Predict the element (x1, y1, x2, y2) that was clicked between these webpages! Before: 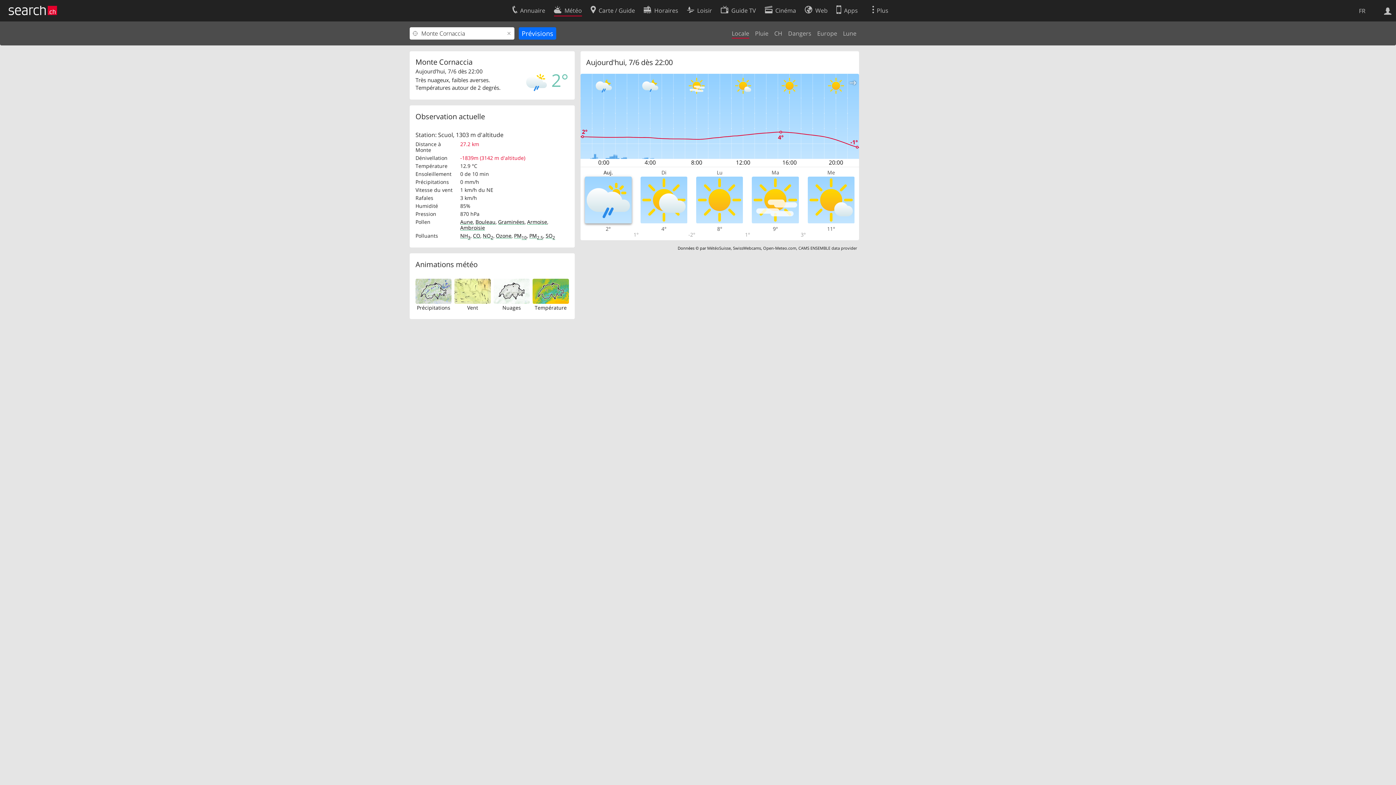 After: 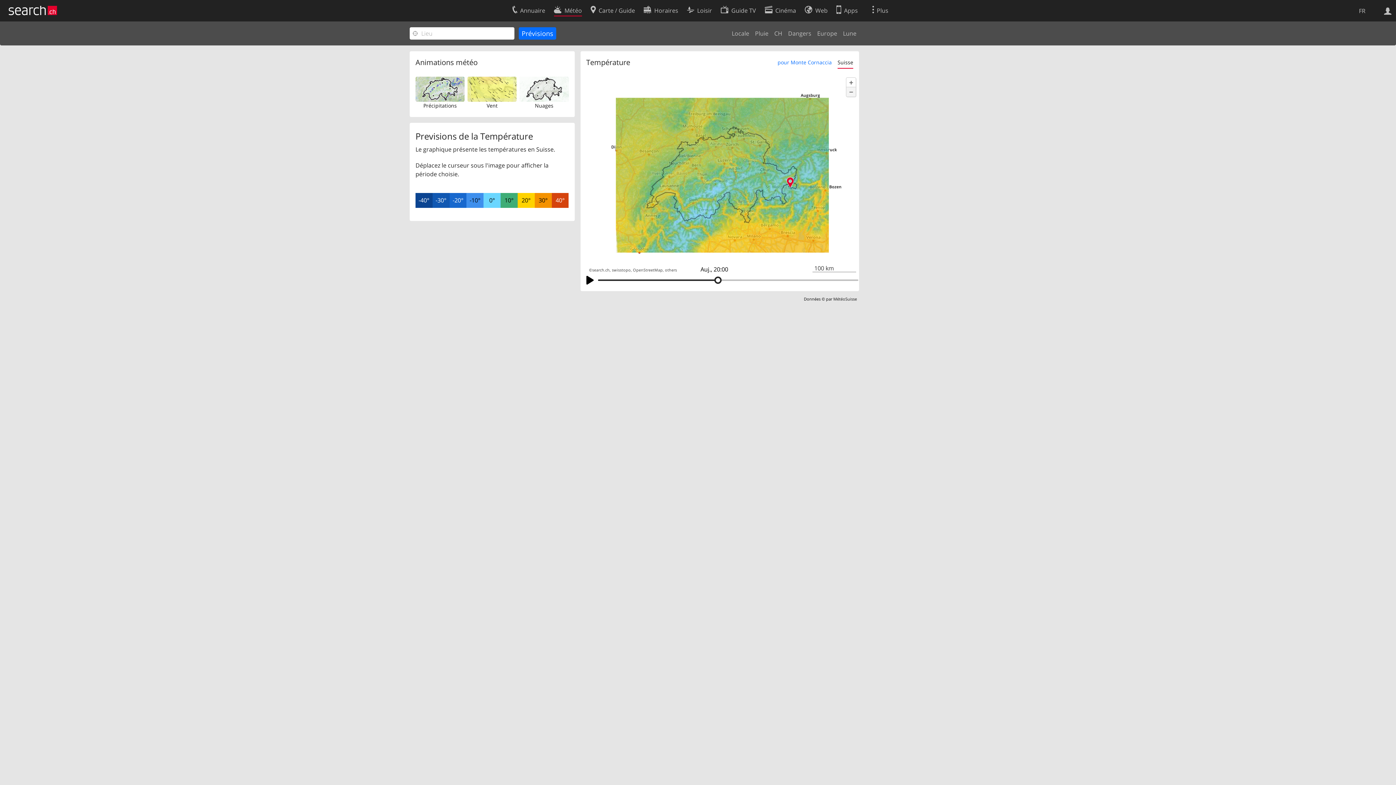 Action: bbox: (532, 278, 568, 303)